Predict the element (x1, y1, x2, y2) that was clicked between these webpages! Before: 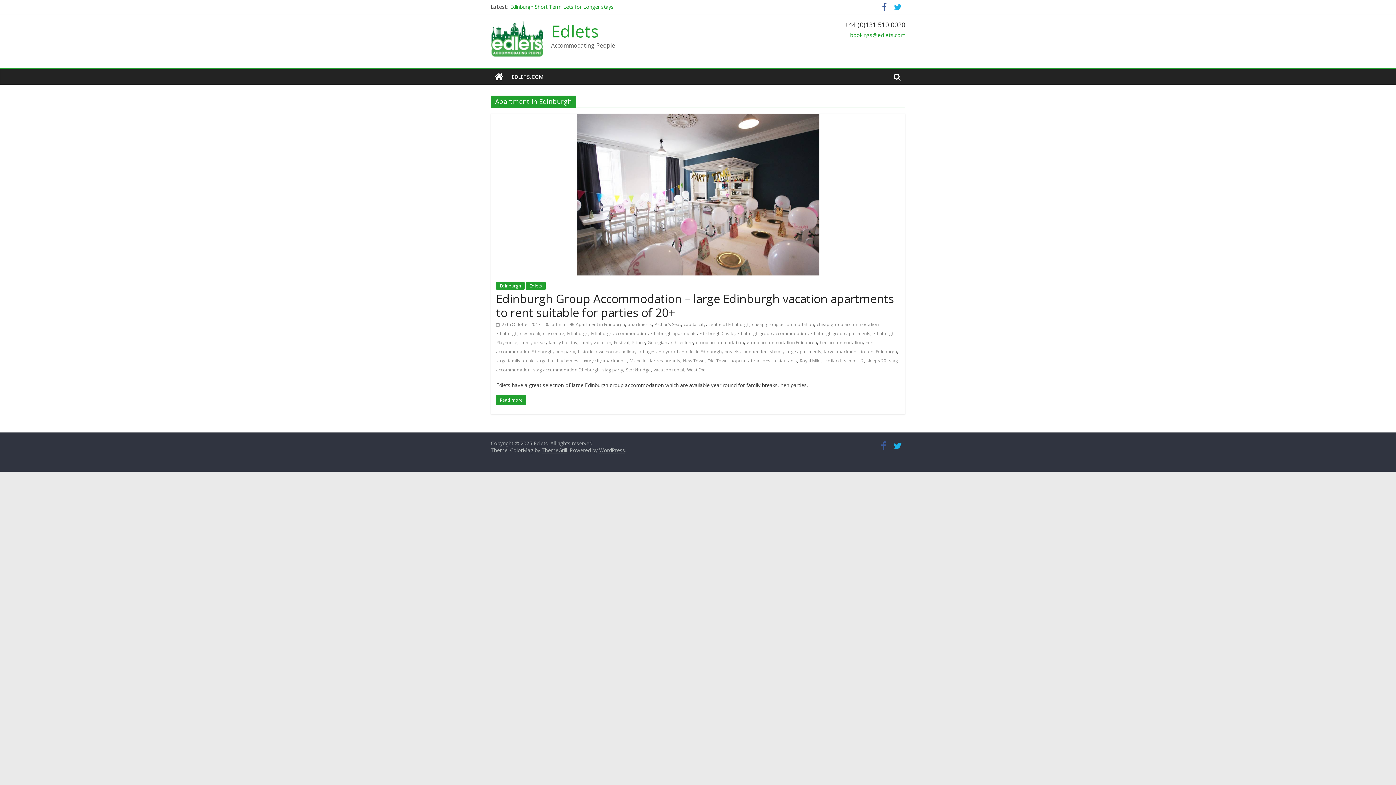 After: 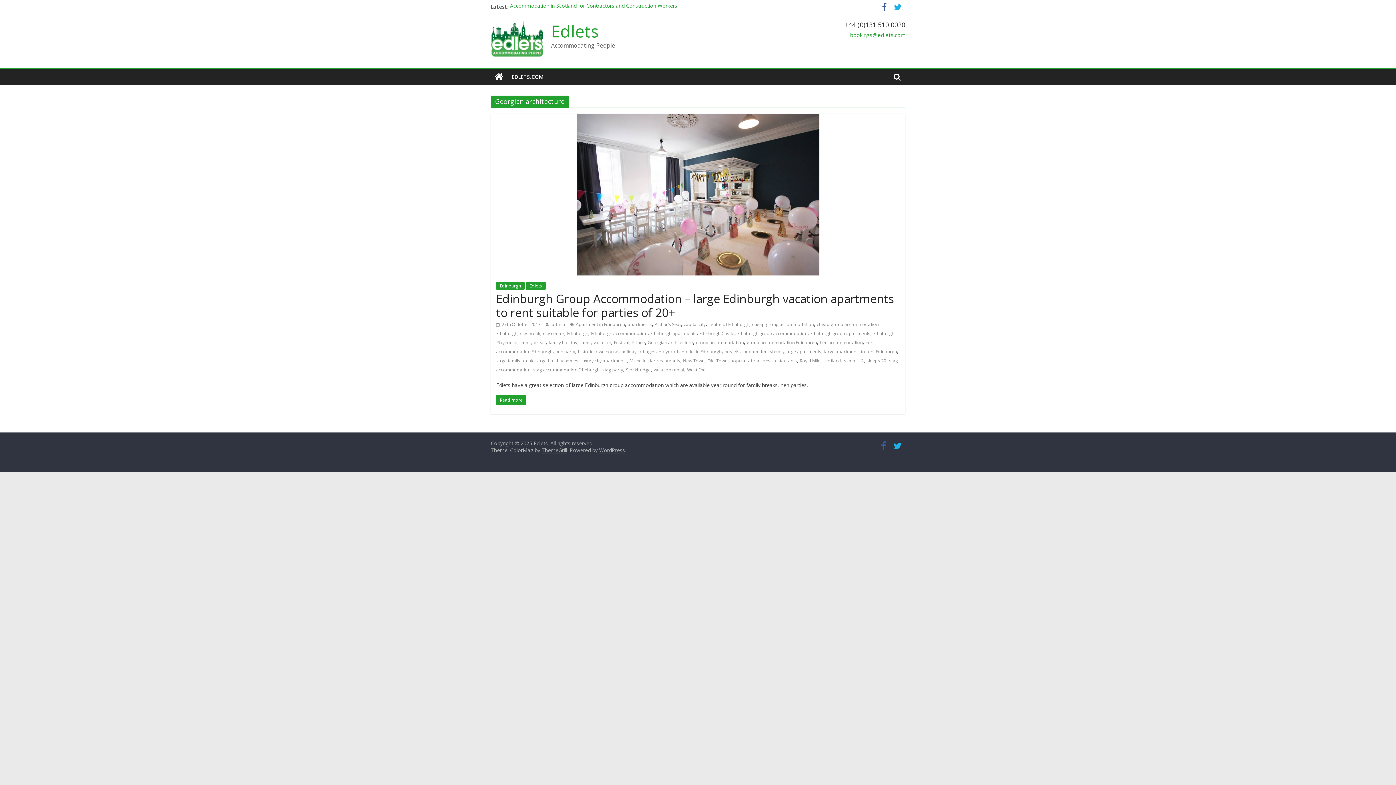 Action: bbox: (648, 339, 693, 345) label: Georgian architecture